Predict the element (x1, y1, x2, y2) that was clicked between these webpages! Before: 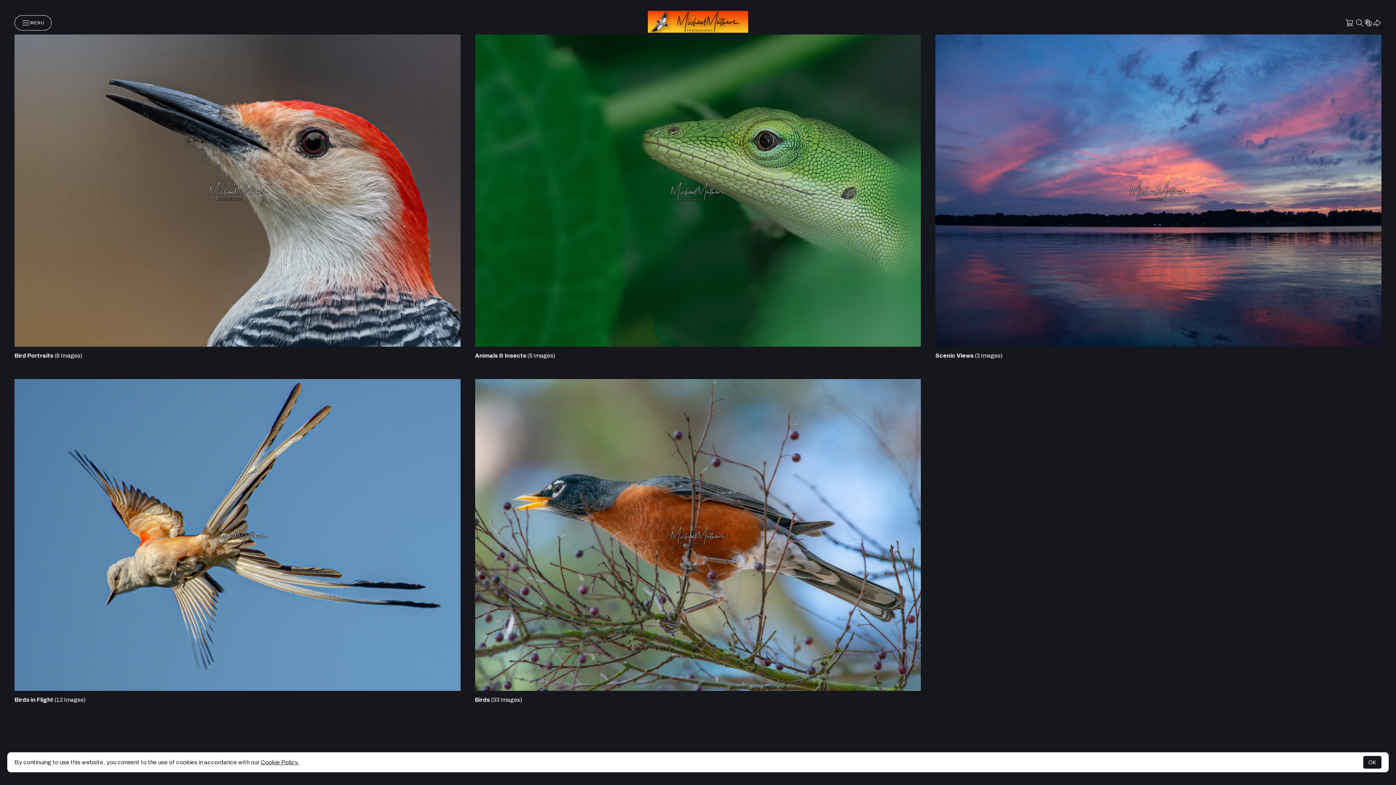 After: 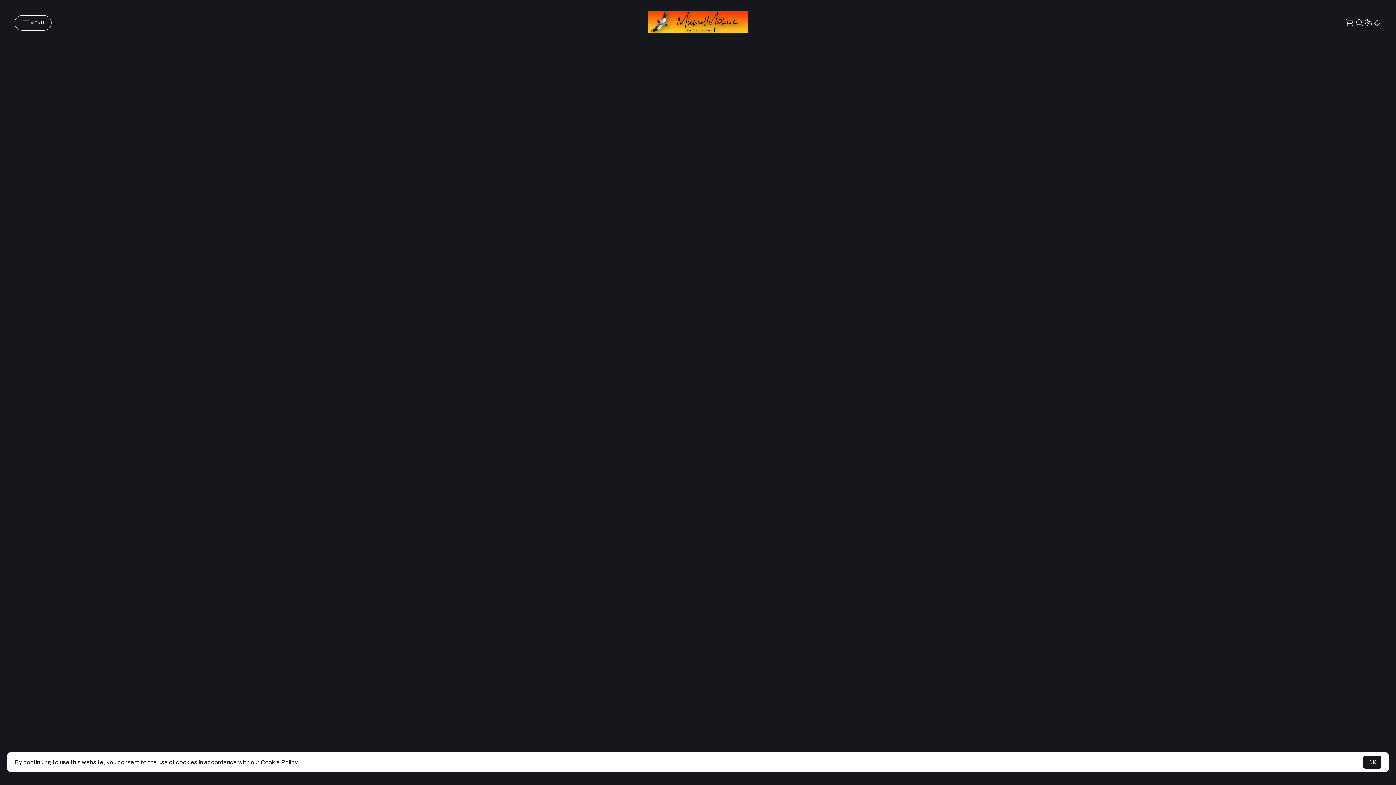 Action: bbox: (14, 379, 460, 691)